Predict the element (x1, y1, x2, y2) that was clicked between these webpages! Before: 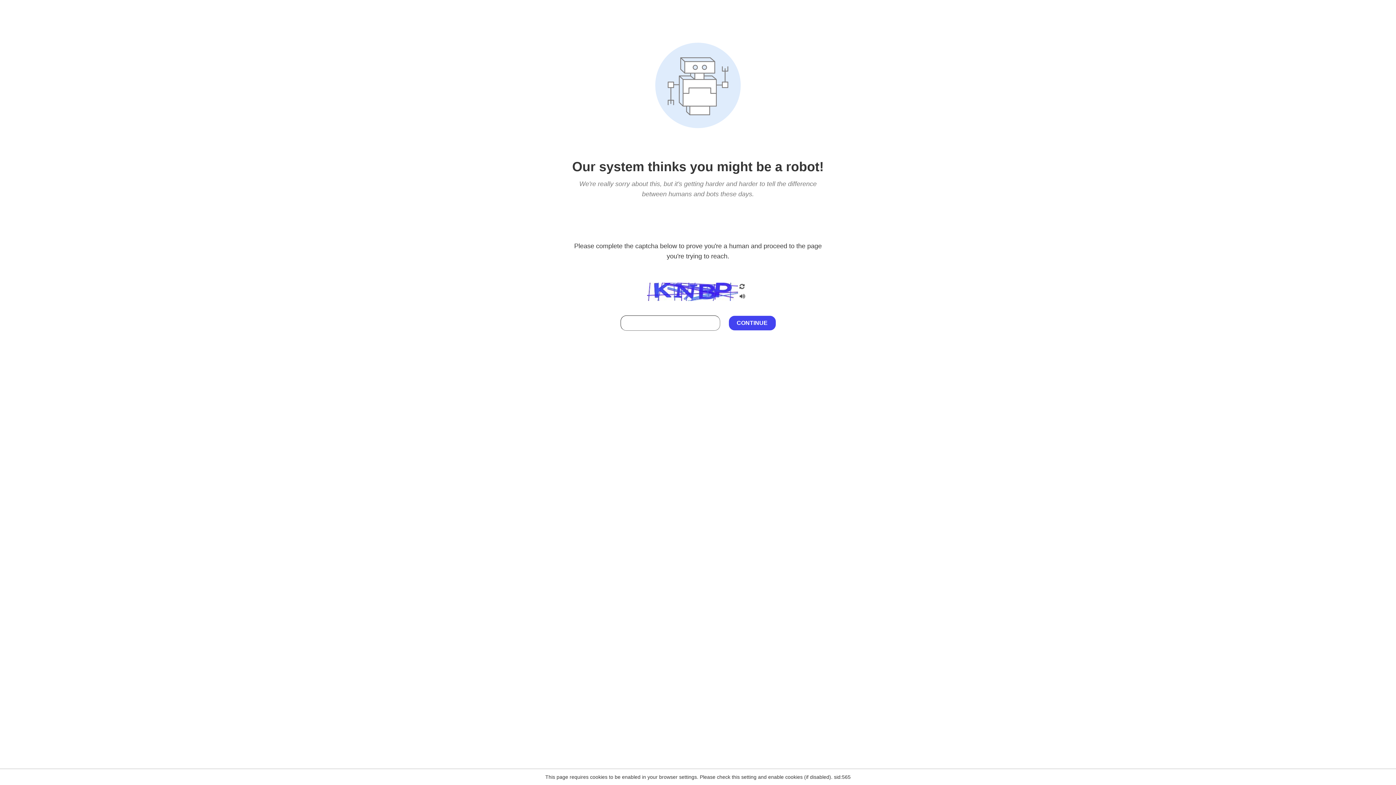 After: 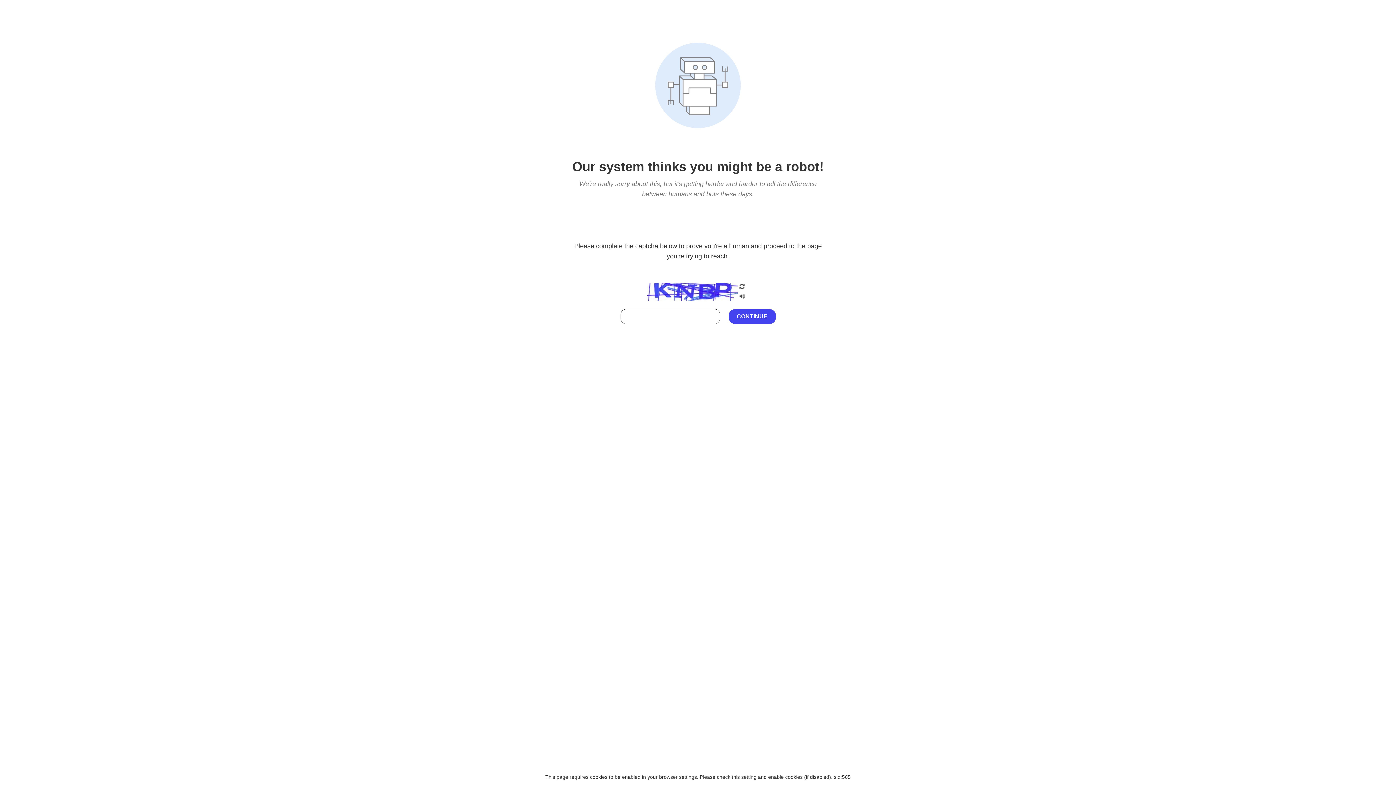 Action: bbox: (738, 212, 746, 219)